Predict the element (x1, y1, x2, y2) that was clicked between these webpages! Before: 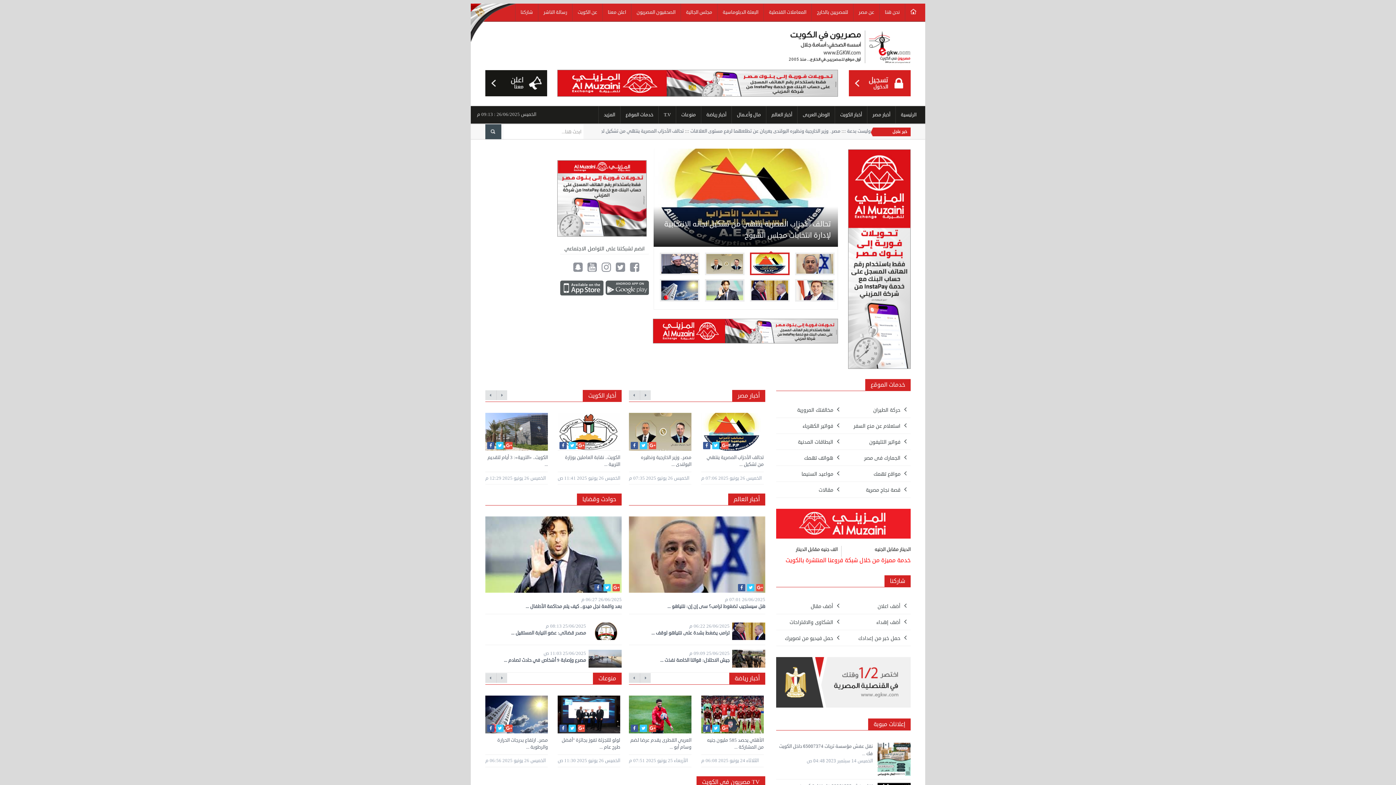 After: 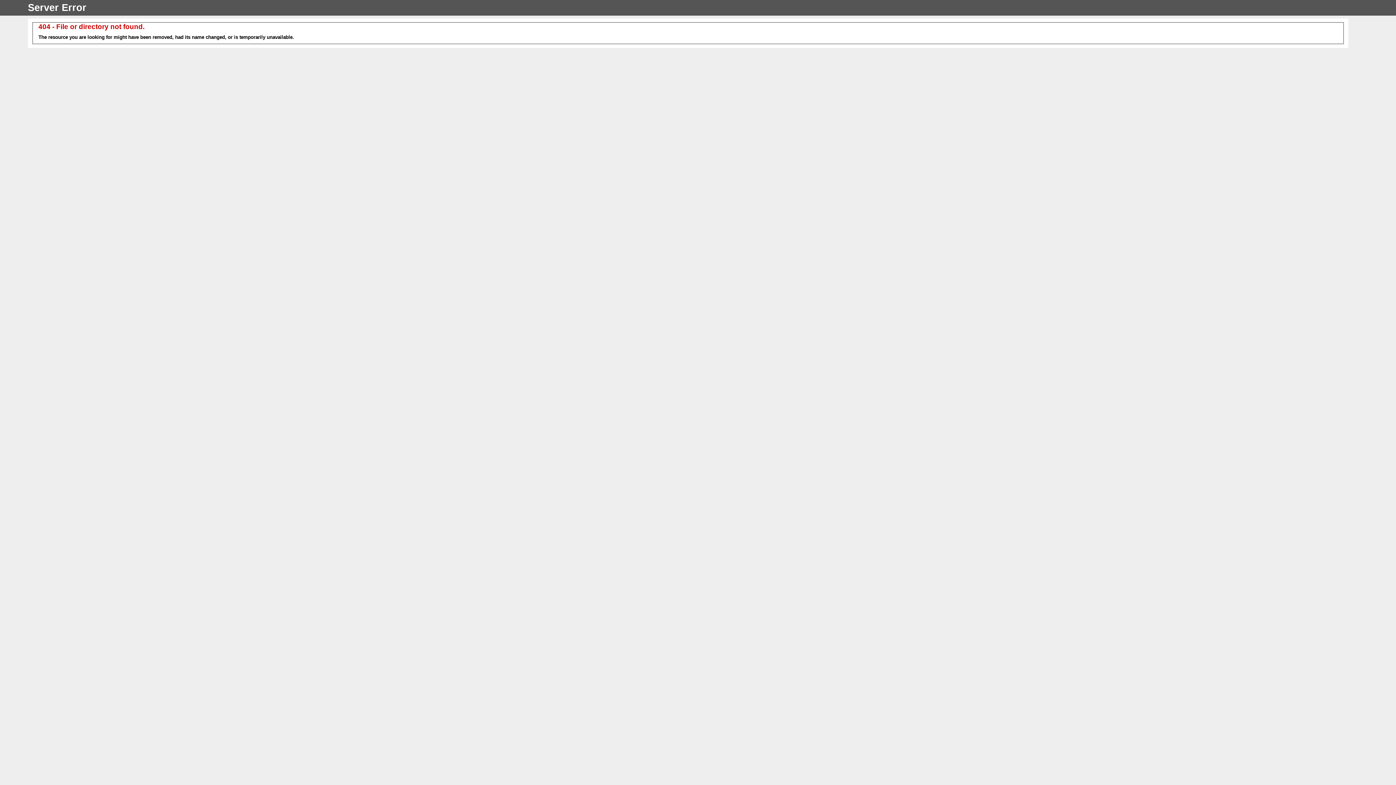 Action: bbox: (879, 3, 905, 21) label: نحن هنا